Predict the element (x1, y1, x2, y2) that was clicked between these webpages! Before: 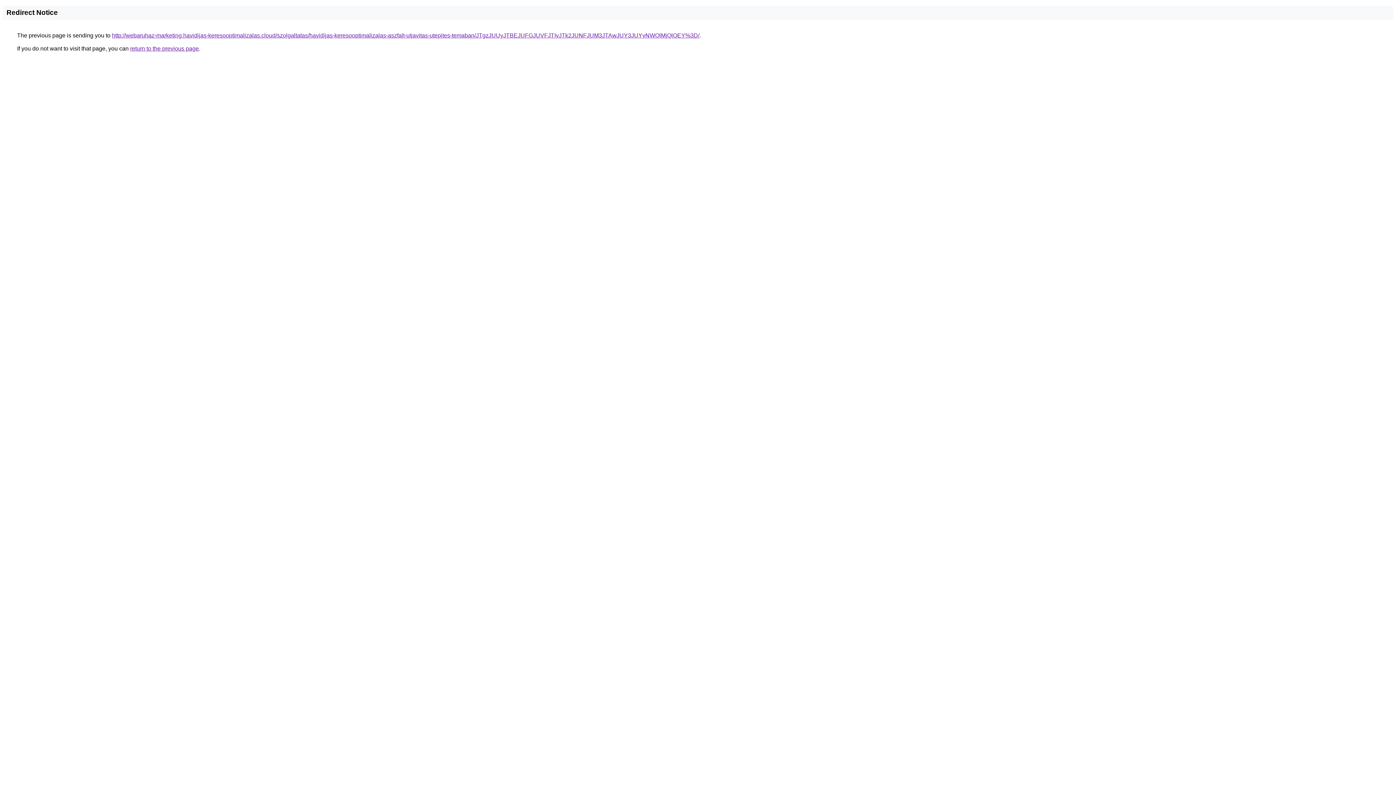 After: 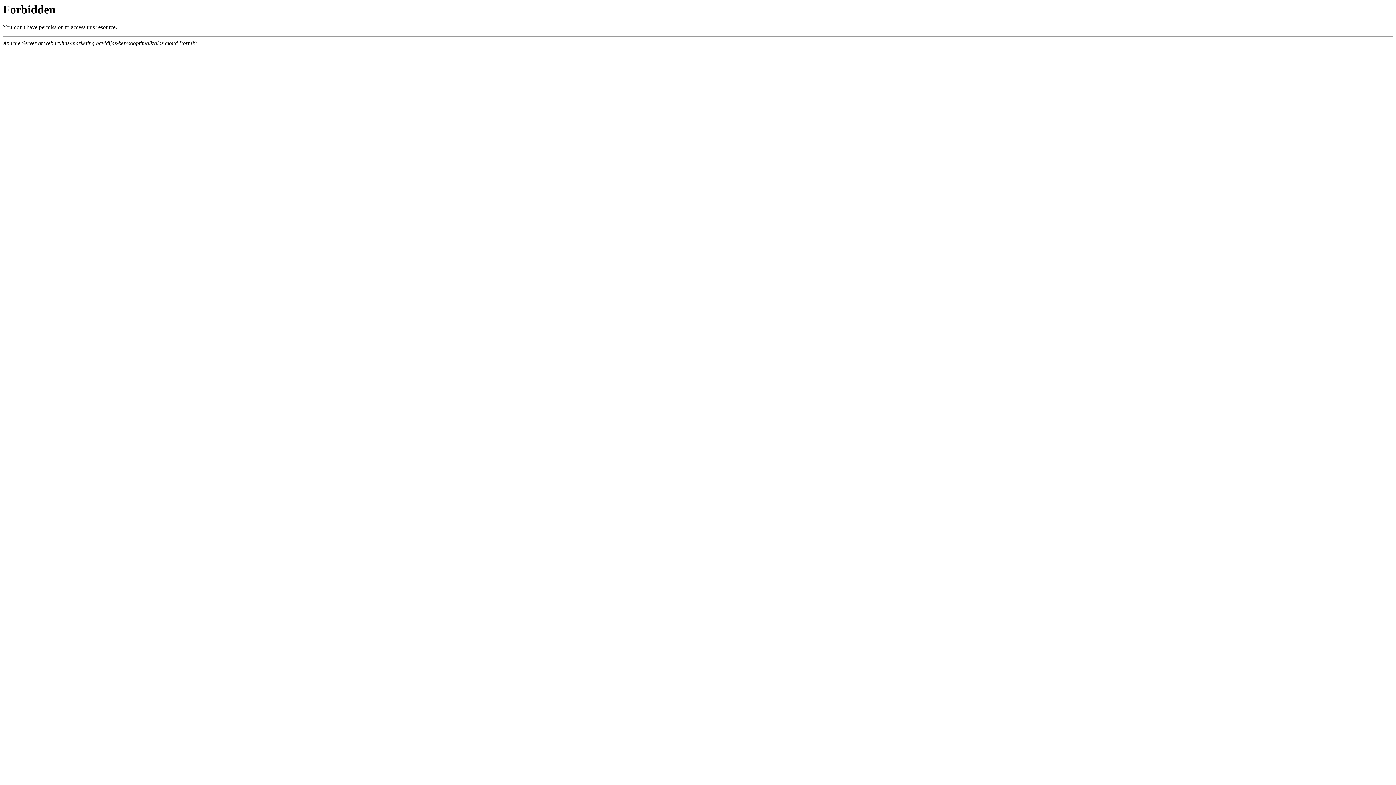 Action: bbox: (112, 32, 699, 38) label: http://webaruhaz-marketing.havidijas-keresooptimalizalas.cloud/szolgaltatas/havidijas-keresooptimalizalas-aszfalt-utjavitas-utepites-temaban/JTgzJUUyJTBEJUFGJUVFJTIyJTk2JUNFJUM3JTAwJUY3JUYyNWQlMjQlOEY%3D/